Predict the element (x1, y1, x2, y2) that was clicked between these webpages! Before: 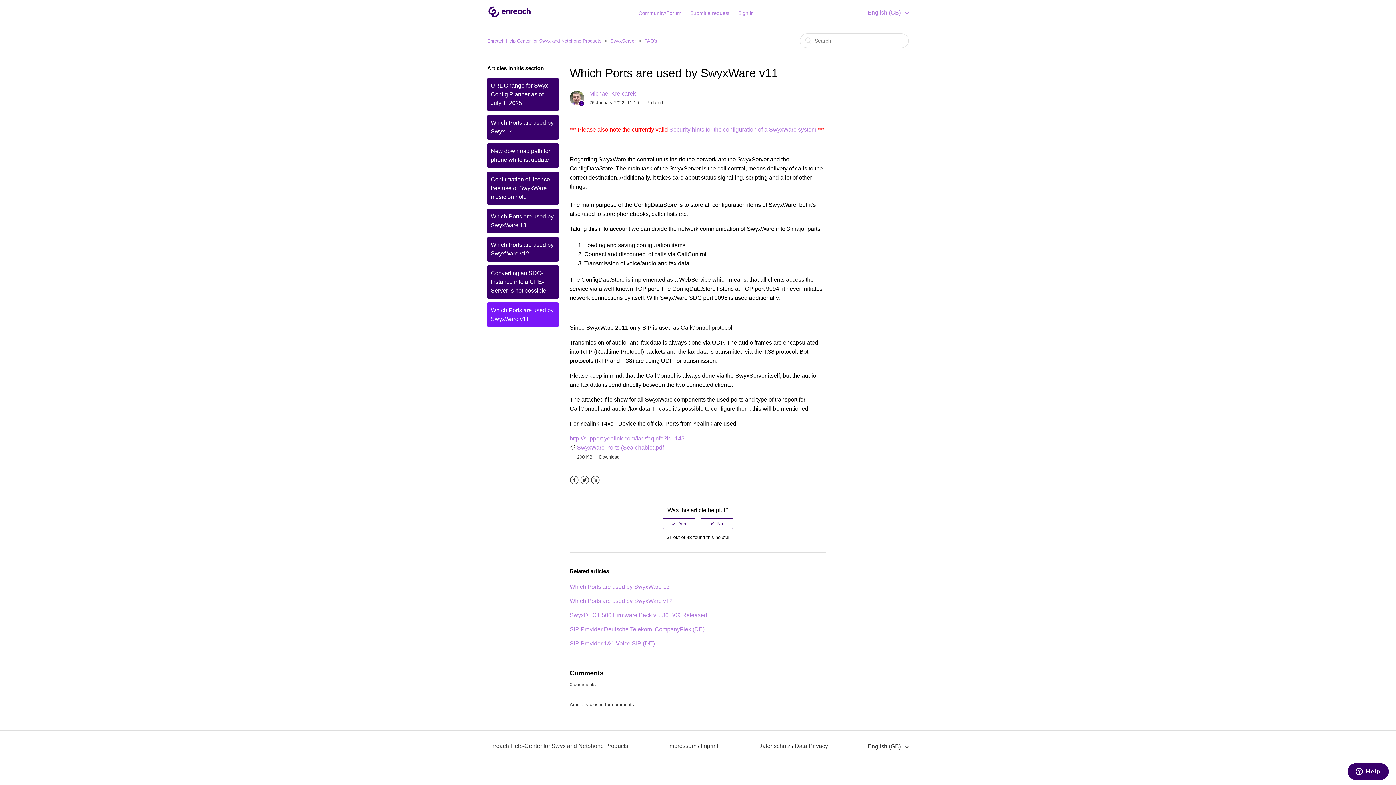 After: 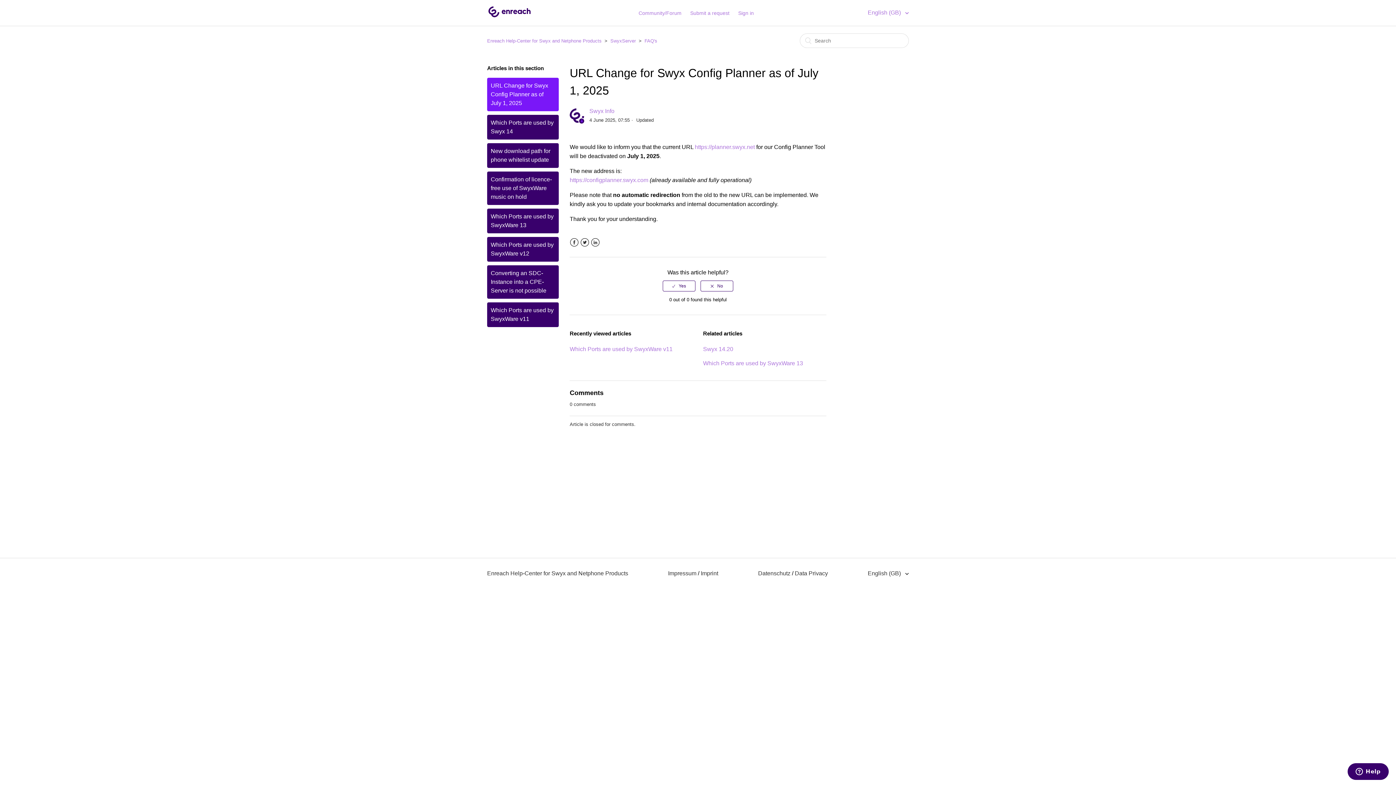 Action: label: URL Change for Swyx Config Planner as of July 1, 2025 bbox: (487, 77, 558, 111)